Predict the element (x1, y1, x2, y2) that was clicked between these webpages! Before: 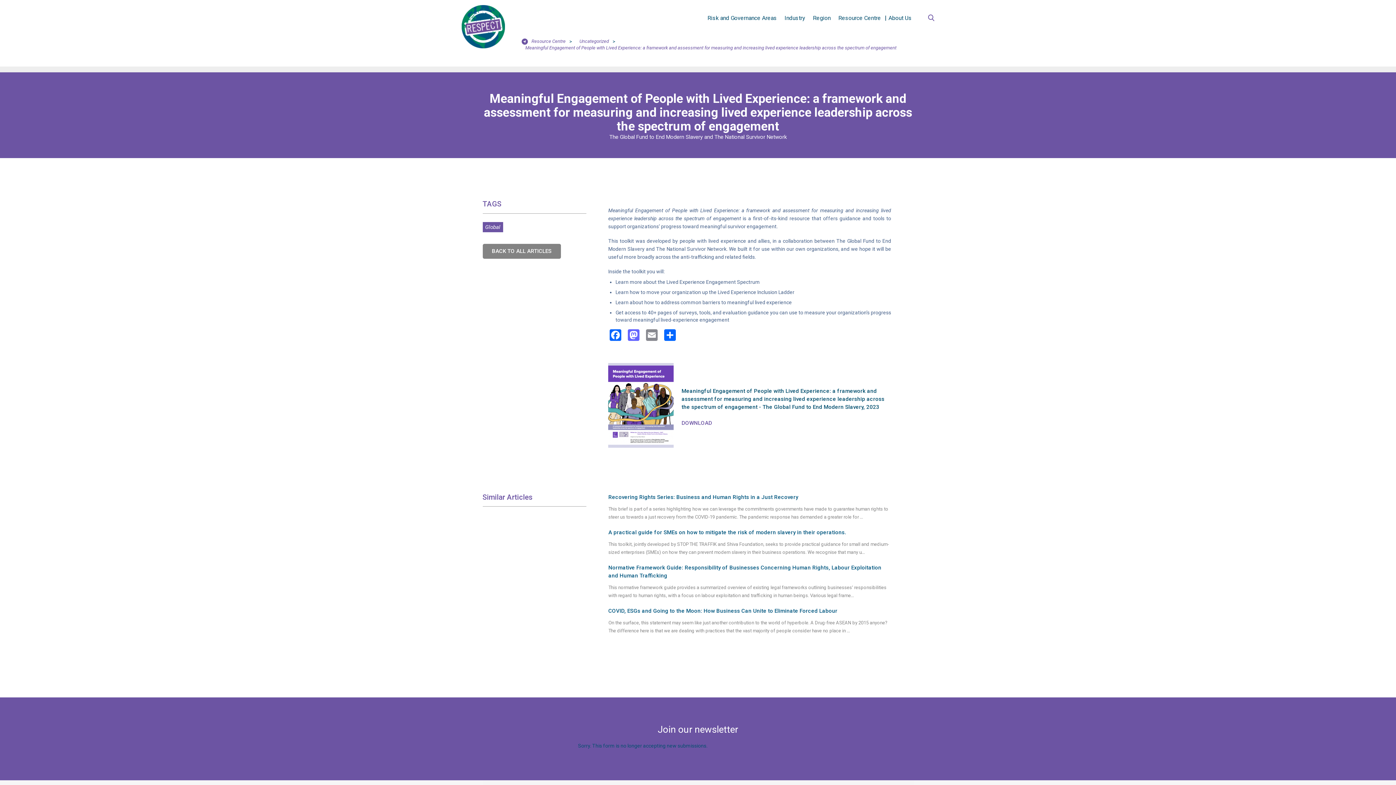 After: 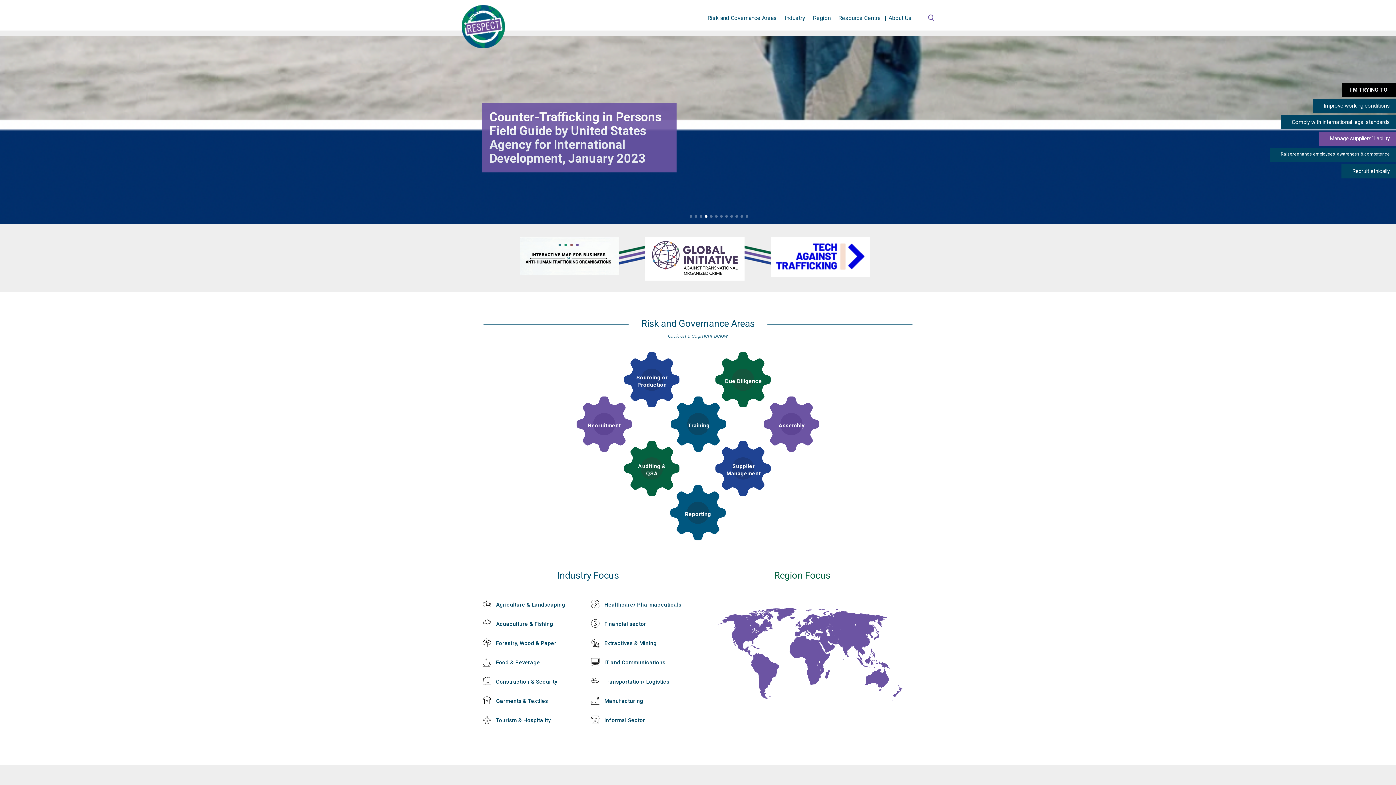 Action: bbox: (461, 5, 505, 48)